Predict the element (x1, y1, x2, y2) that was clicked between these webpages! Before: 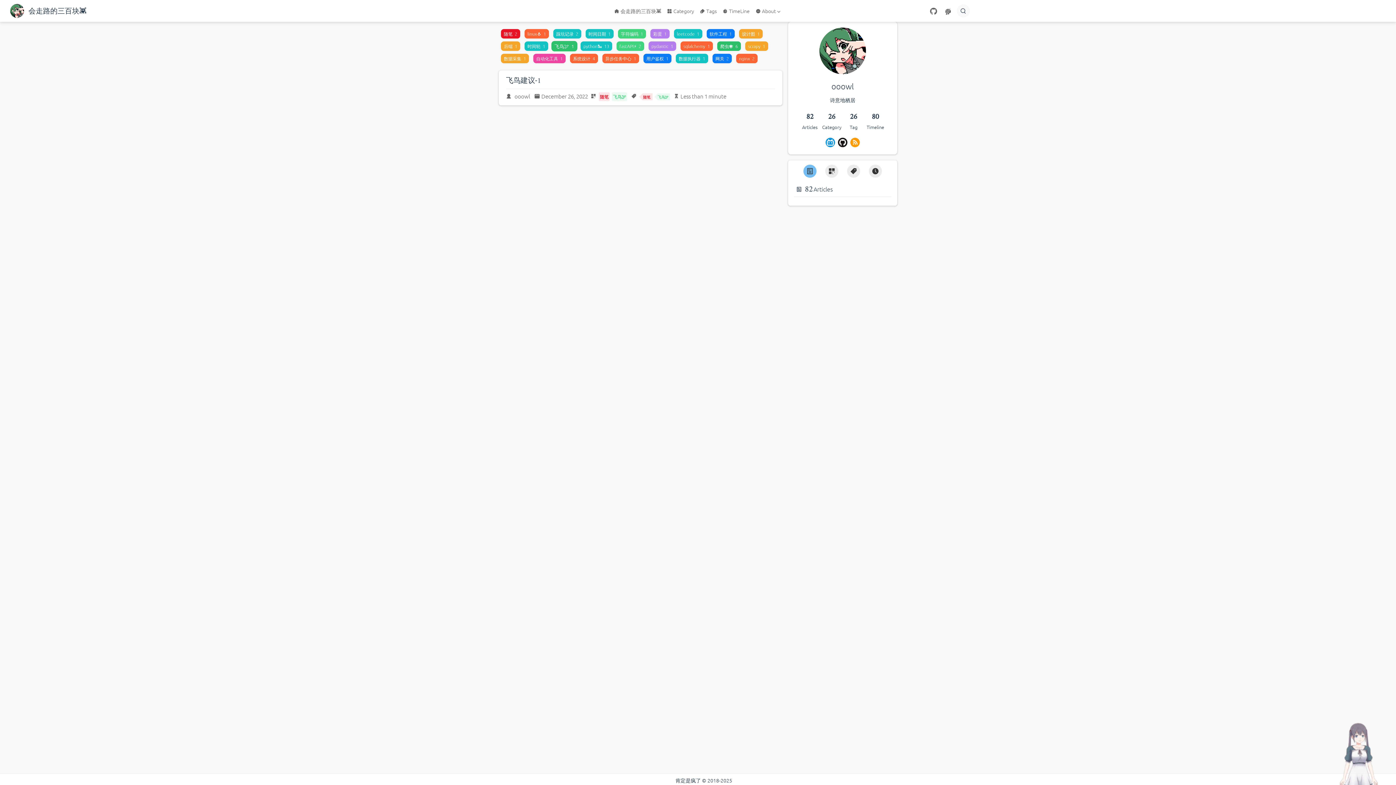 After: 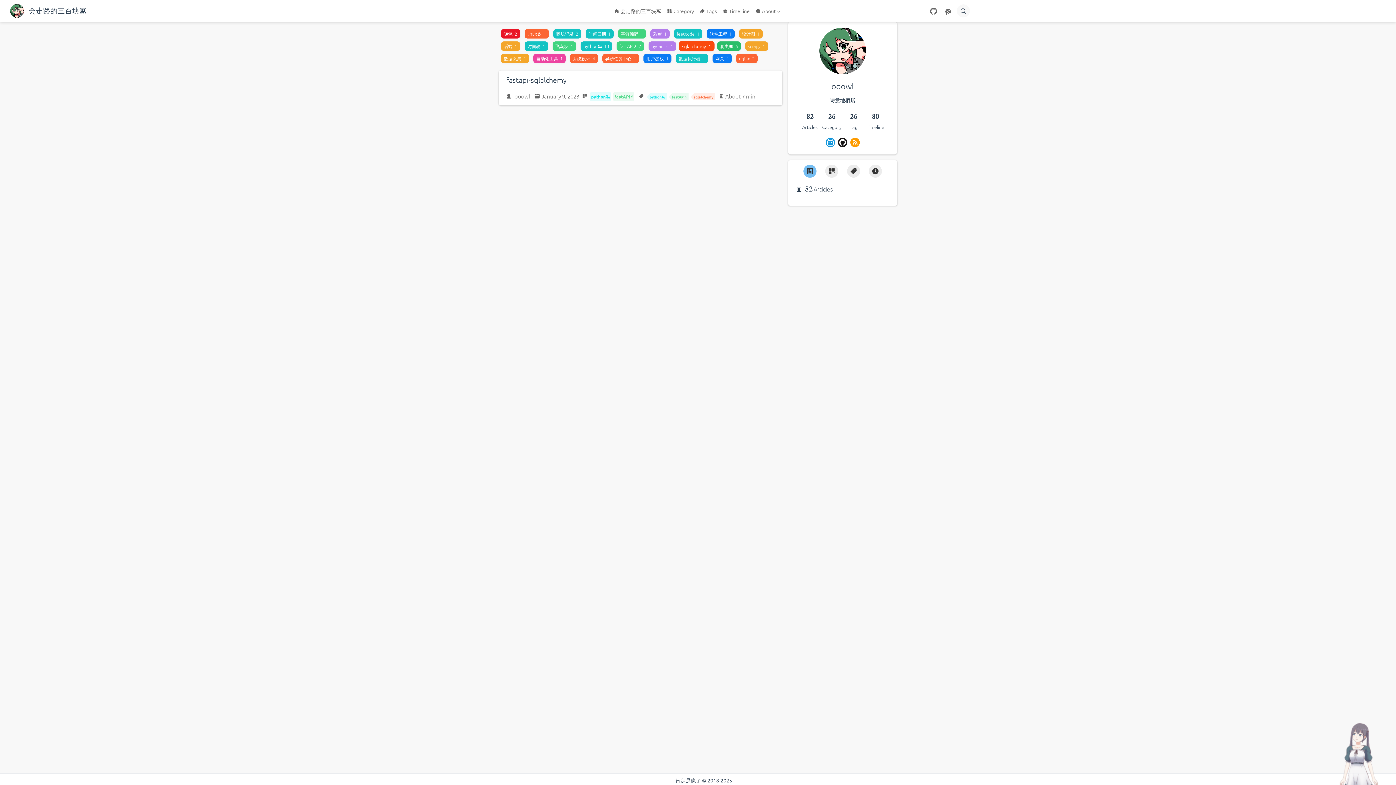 Action: bbox: (683, 43, 710, 49) label: sqlalchemy1